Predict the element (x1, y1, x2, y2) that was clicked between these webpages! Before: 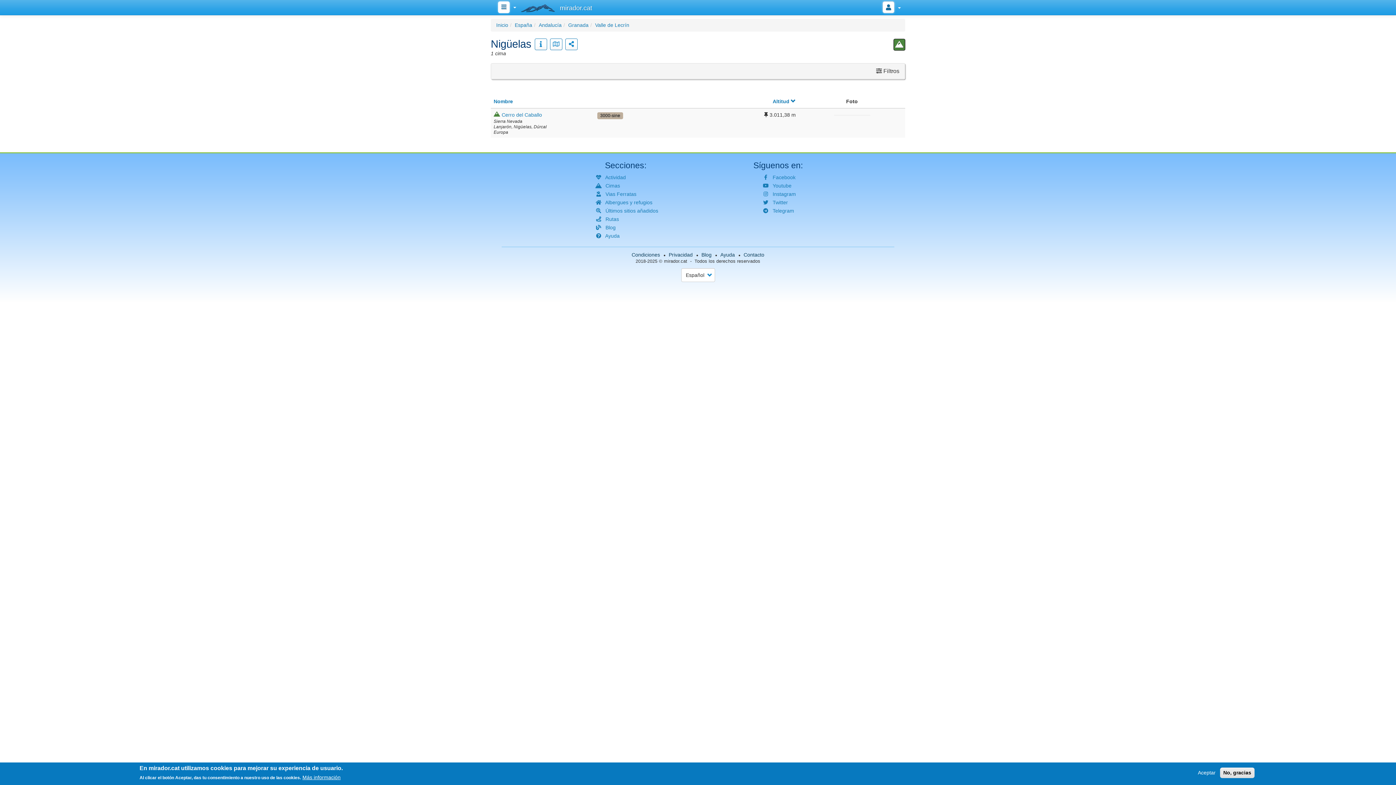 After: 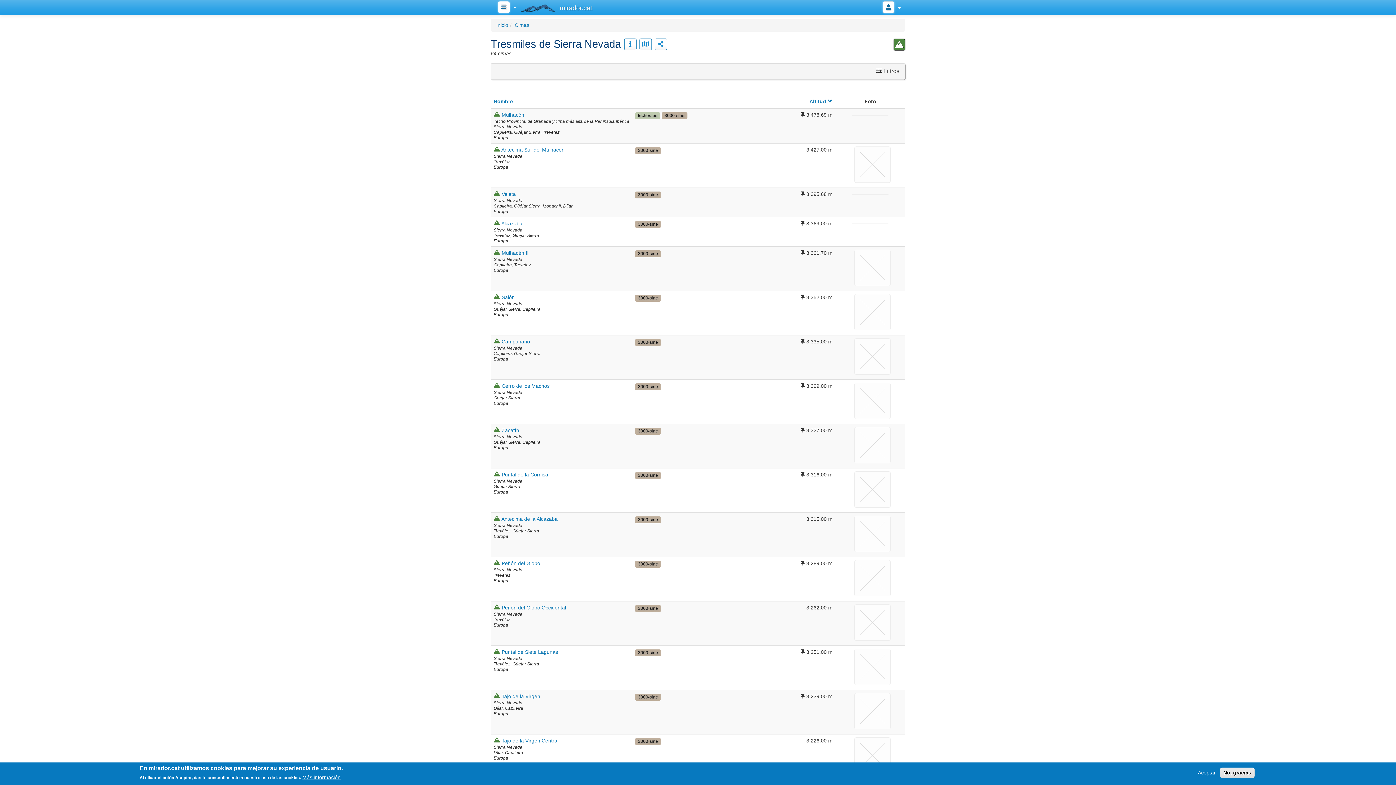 Action: bbox: (597, 112, 623, 119) label: 3000-sine